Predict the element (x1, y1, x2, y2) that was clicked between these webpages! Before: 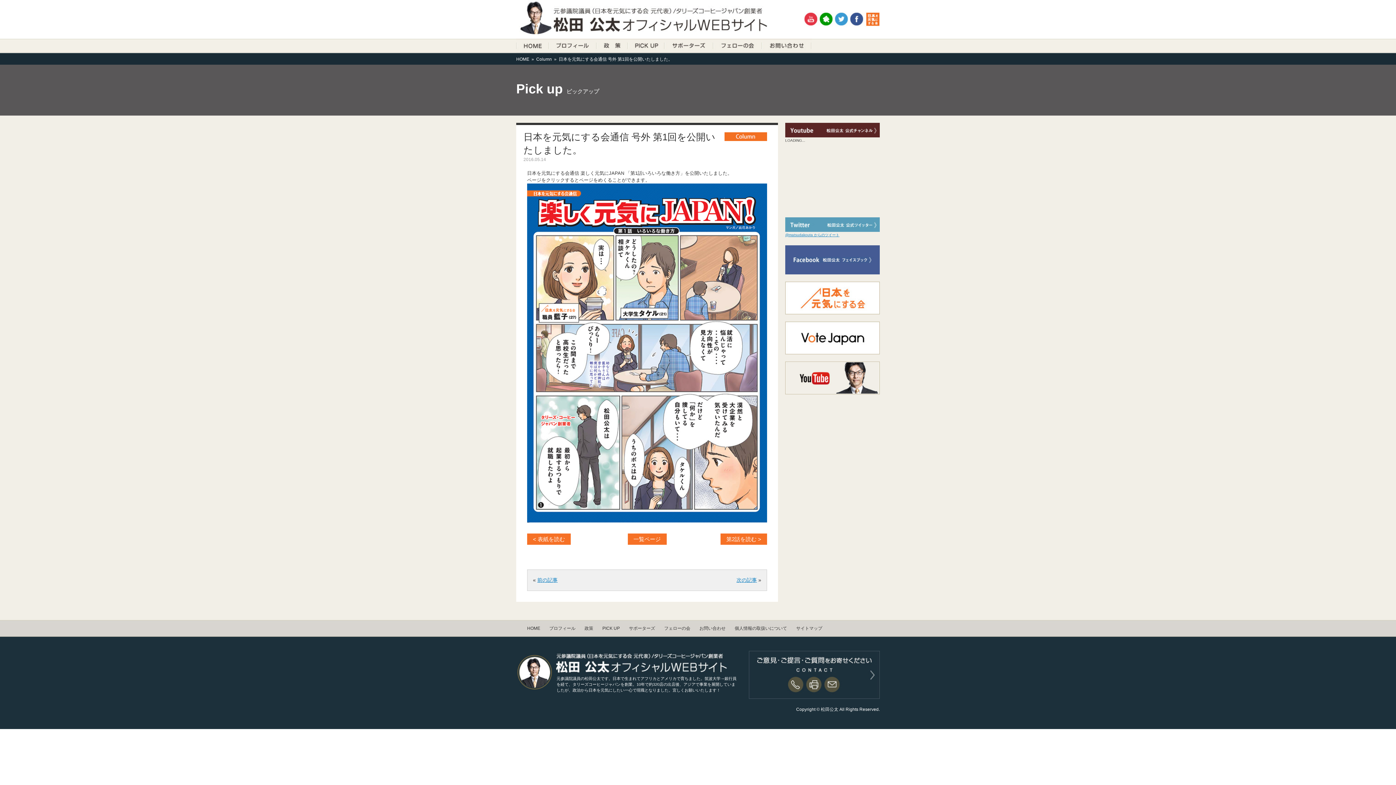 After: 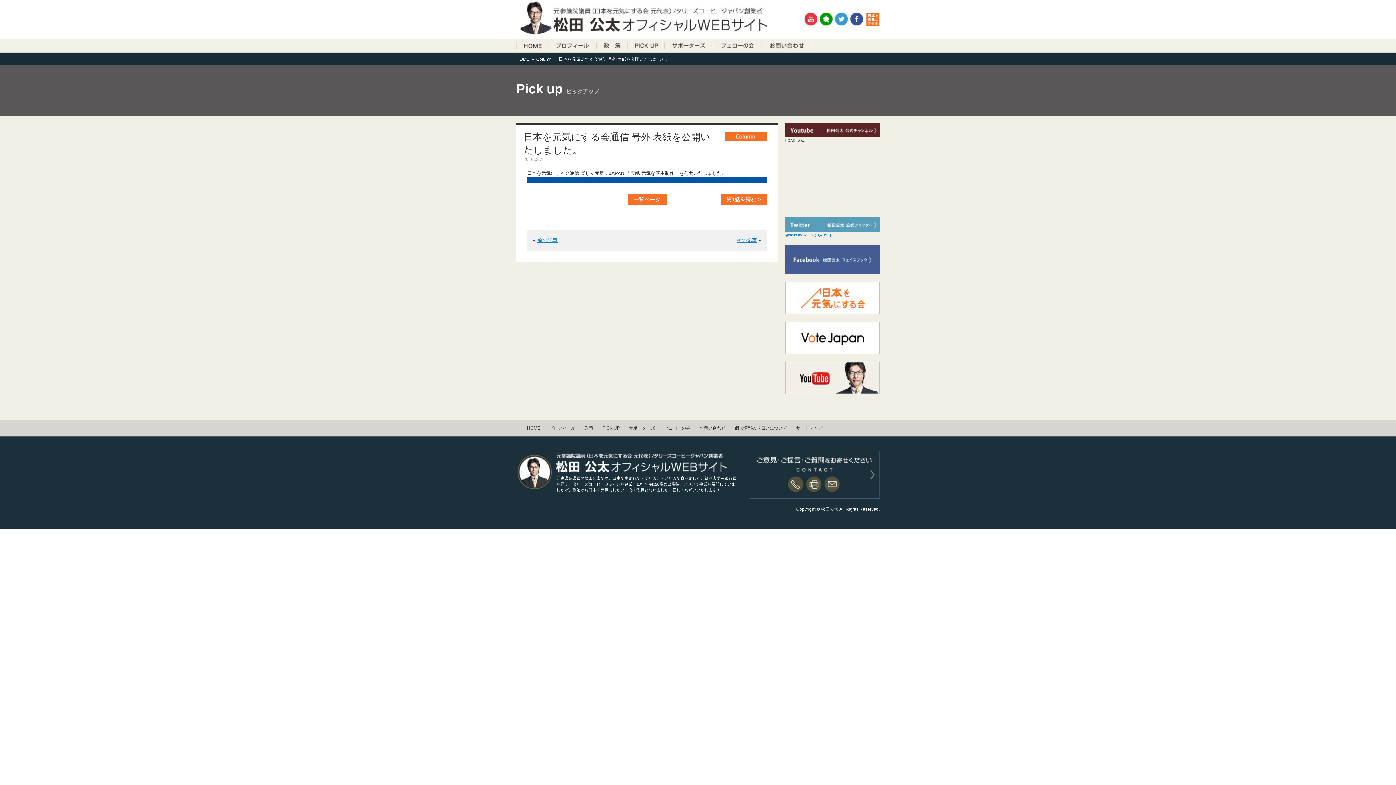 Action: label: 前の記事 bbox: (537, 577, 557, 583)